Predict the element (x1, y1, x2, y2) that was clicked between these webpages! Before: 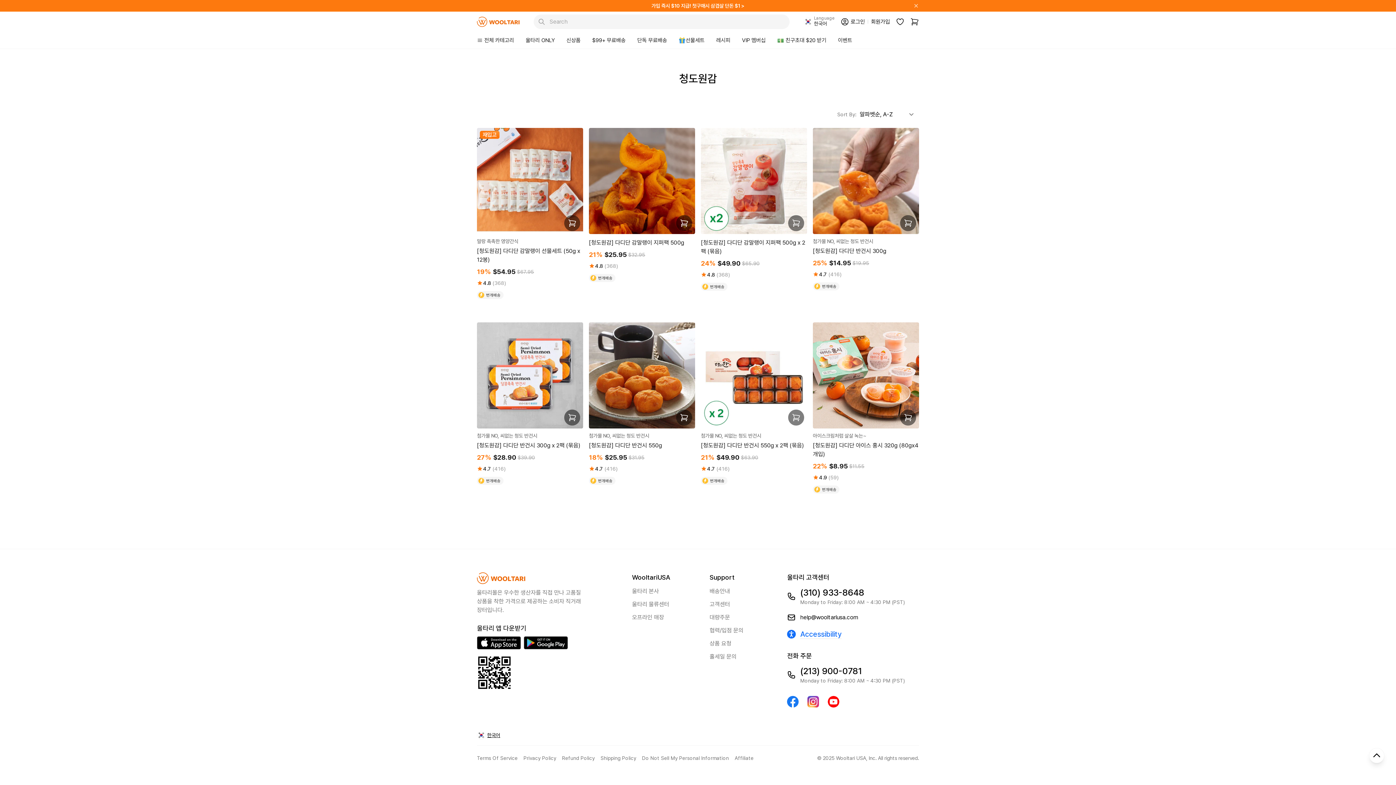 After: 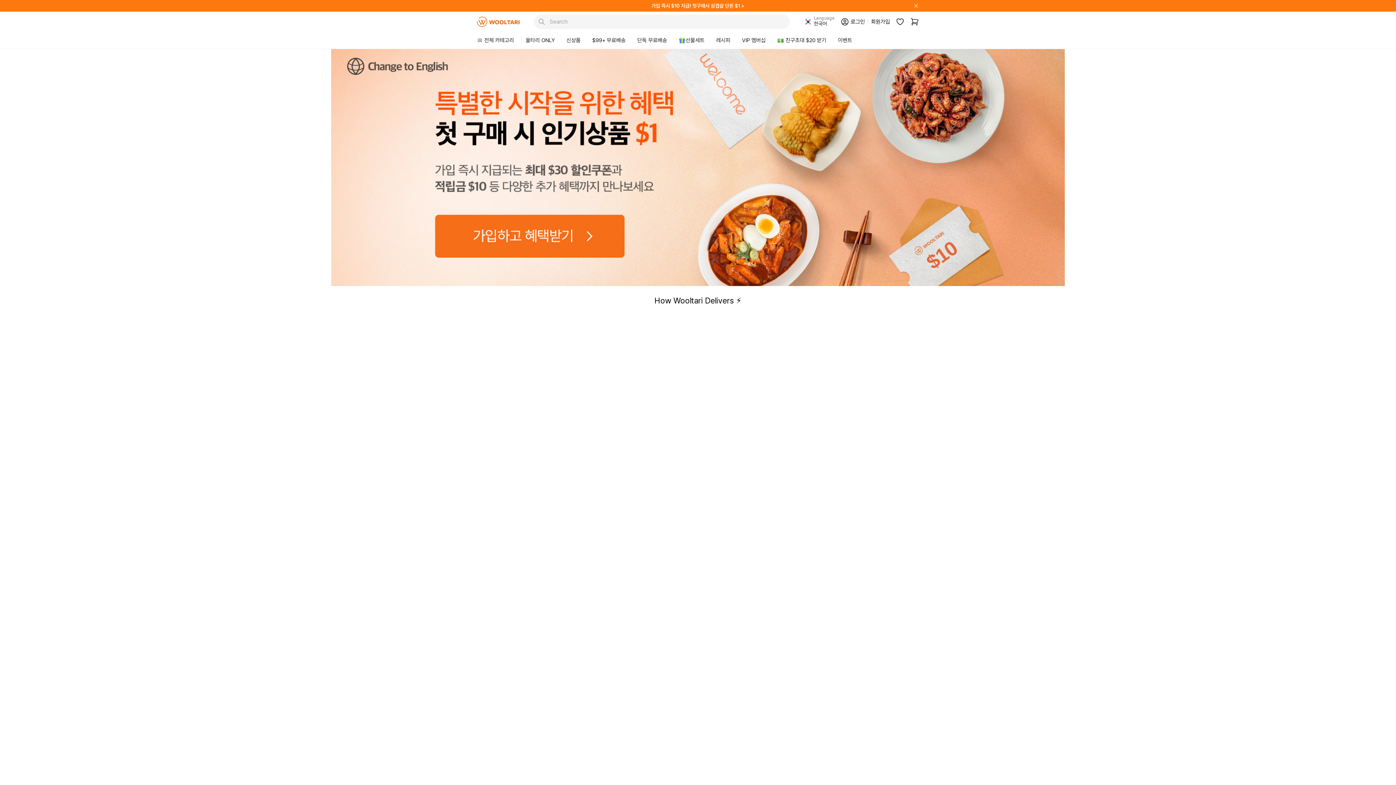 Action: label: 가입 즉시 $10 지급! 첫구매시 삼겹살 단돈 $1 > bbox: (0, 0, 1396, 11)